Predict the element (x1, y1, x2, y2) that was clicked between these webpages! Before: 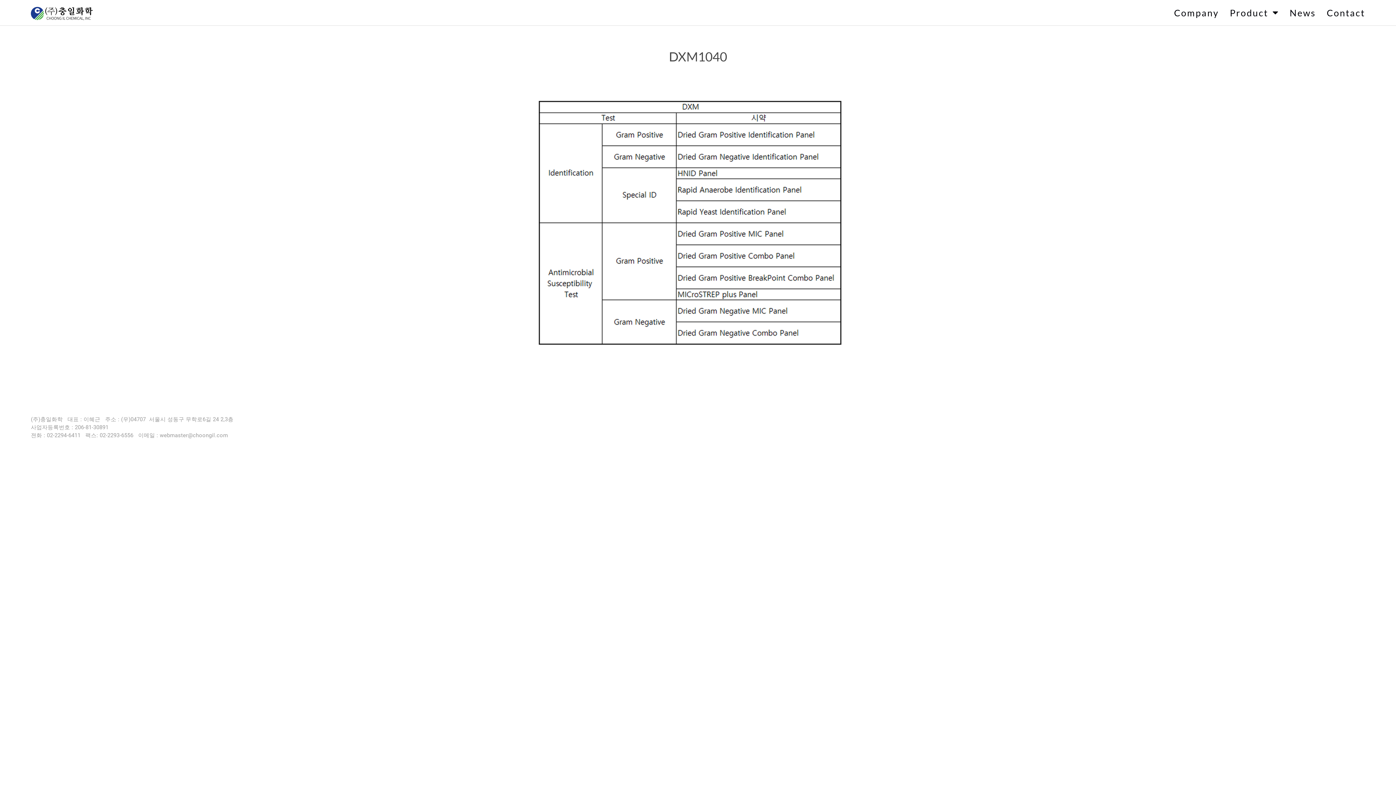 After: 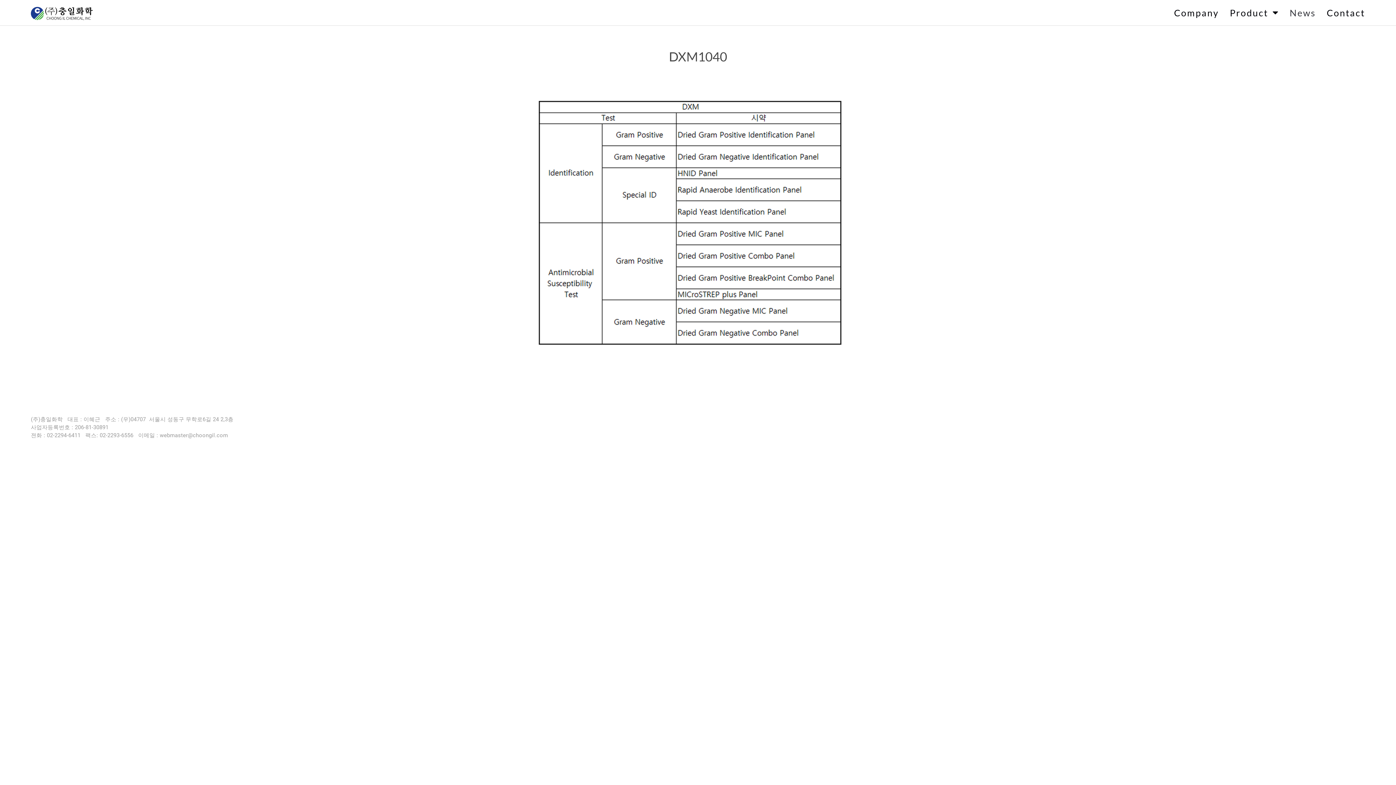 Action: bbox: (1284, 0, 1321, 25) label: News